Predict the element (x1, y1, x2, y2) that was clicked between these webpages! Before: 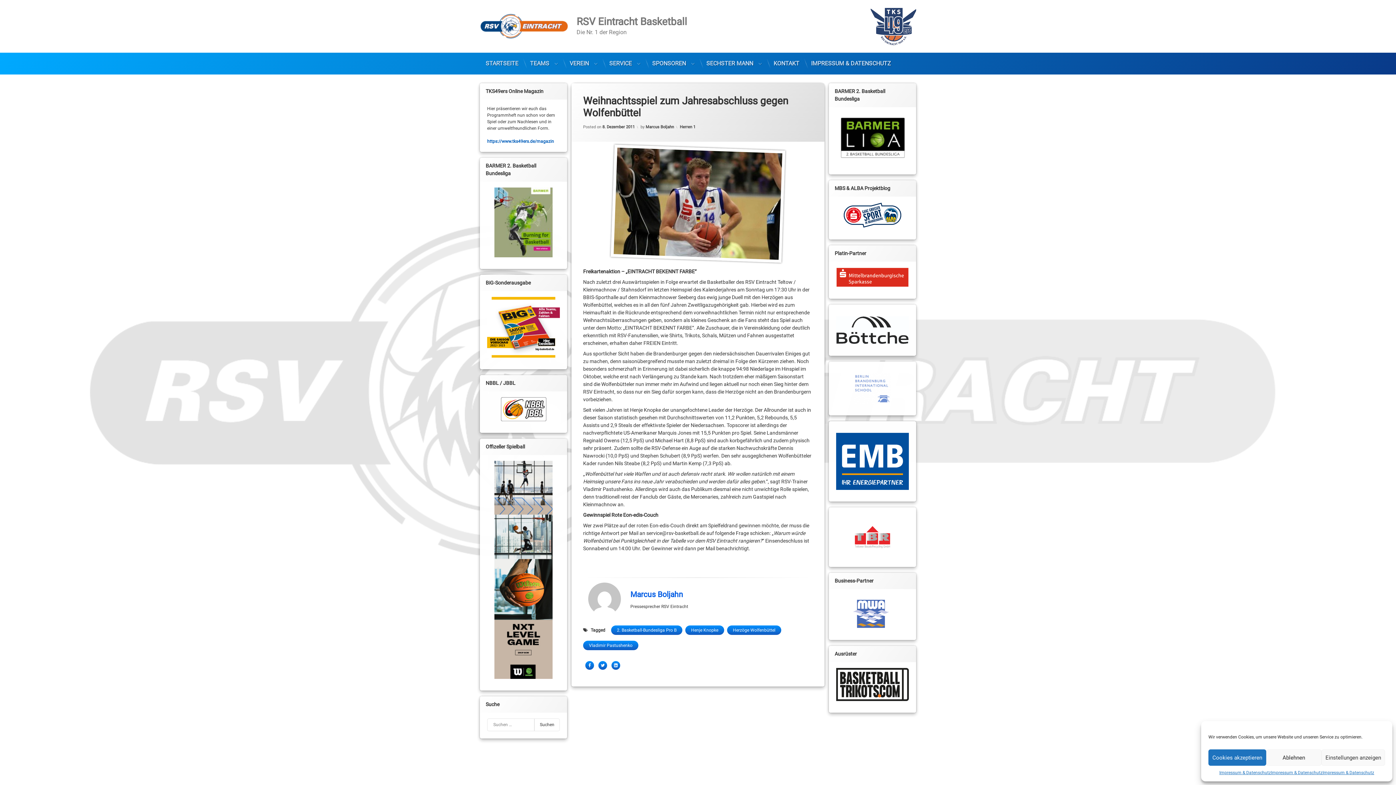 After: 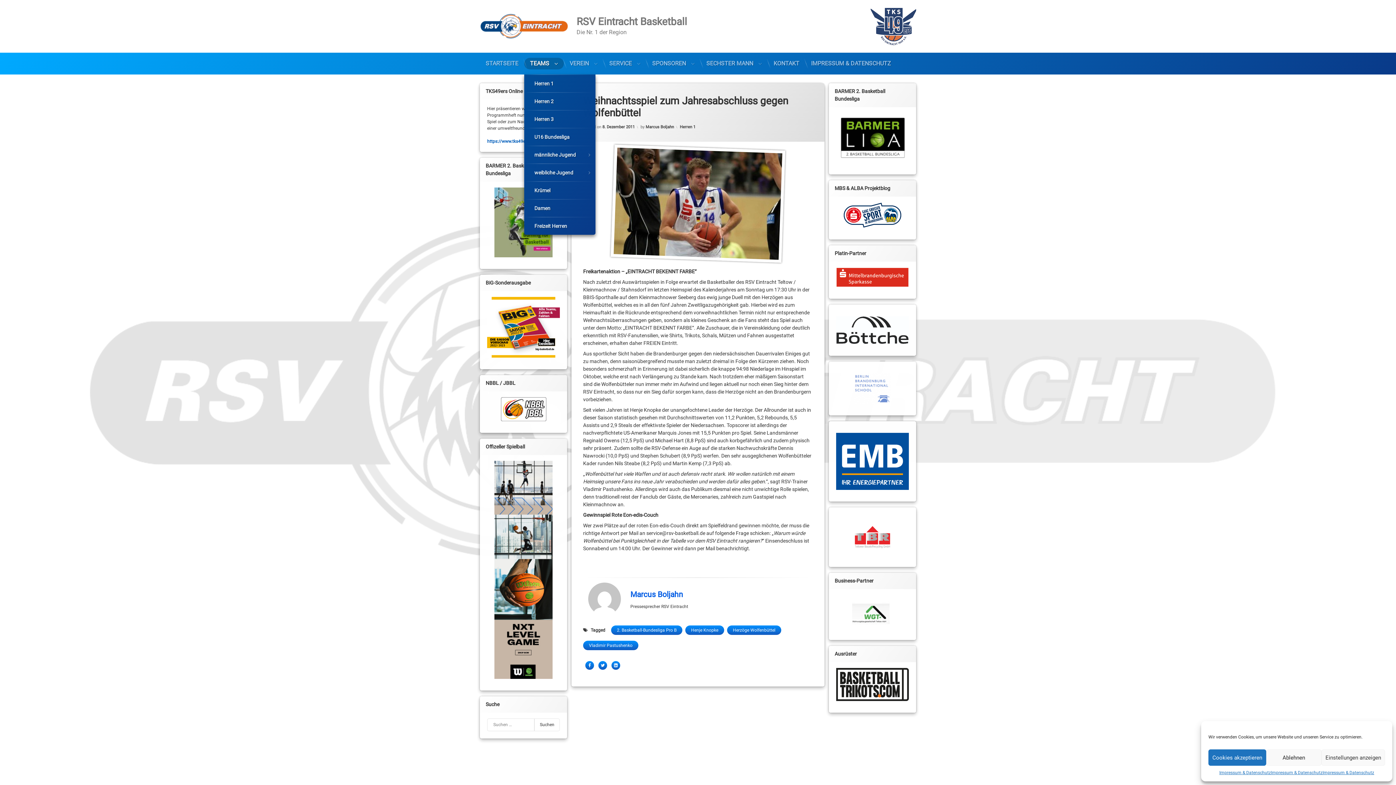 Action: label: TEAMS bbox: (524, 57, 564, 69)